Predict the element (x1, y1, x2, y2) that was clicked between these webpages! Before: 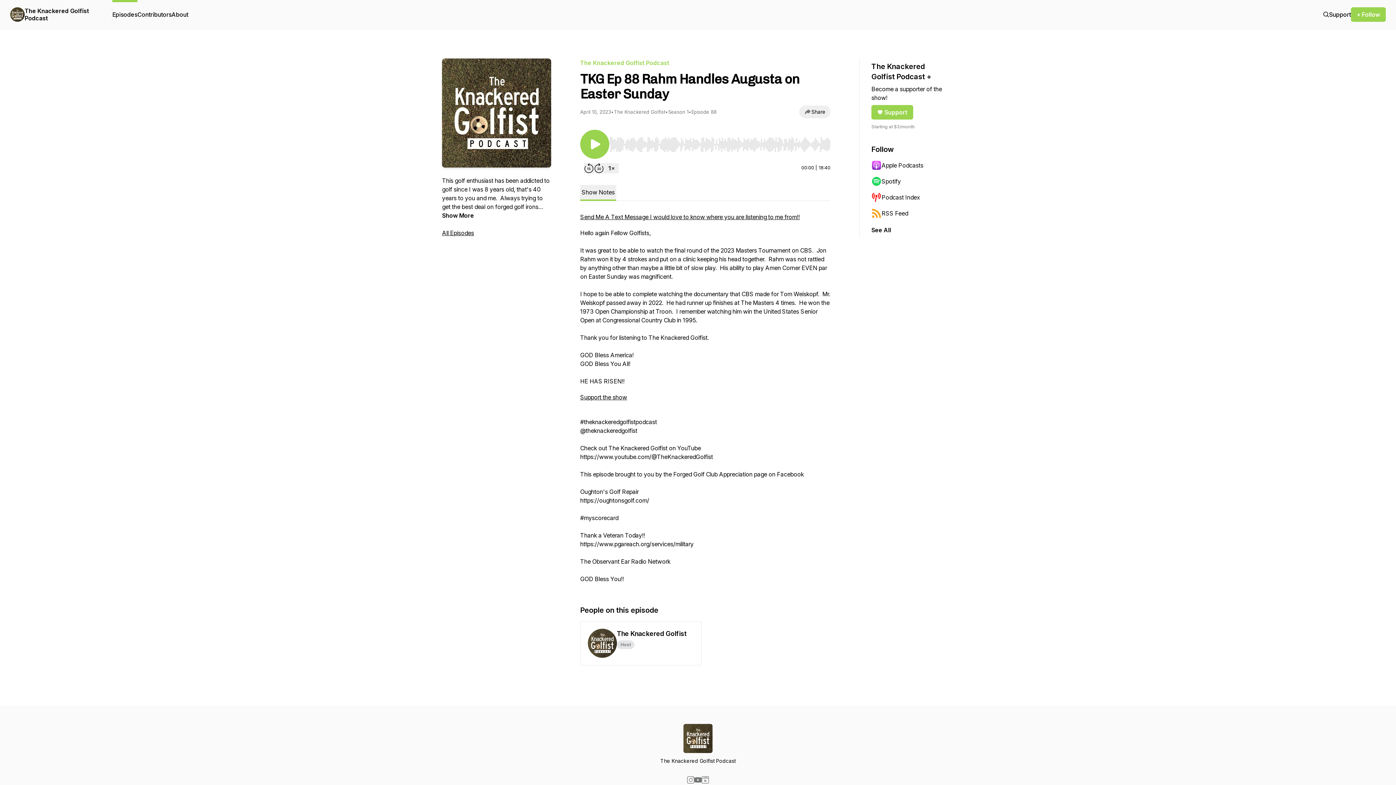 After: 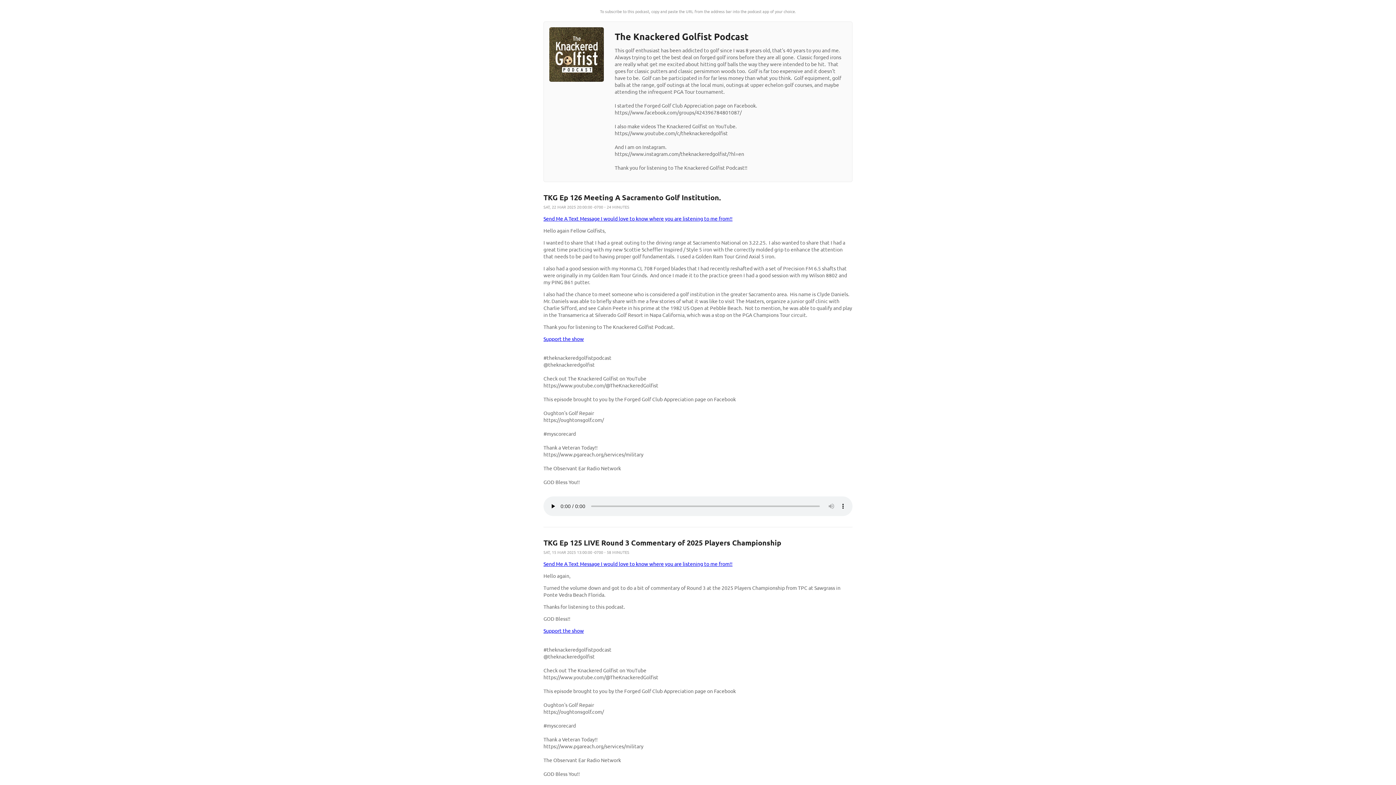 Action: label: RSS Feed bbox: (871, 205, 942, 221)